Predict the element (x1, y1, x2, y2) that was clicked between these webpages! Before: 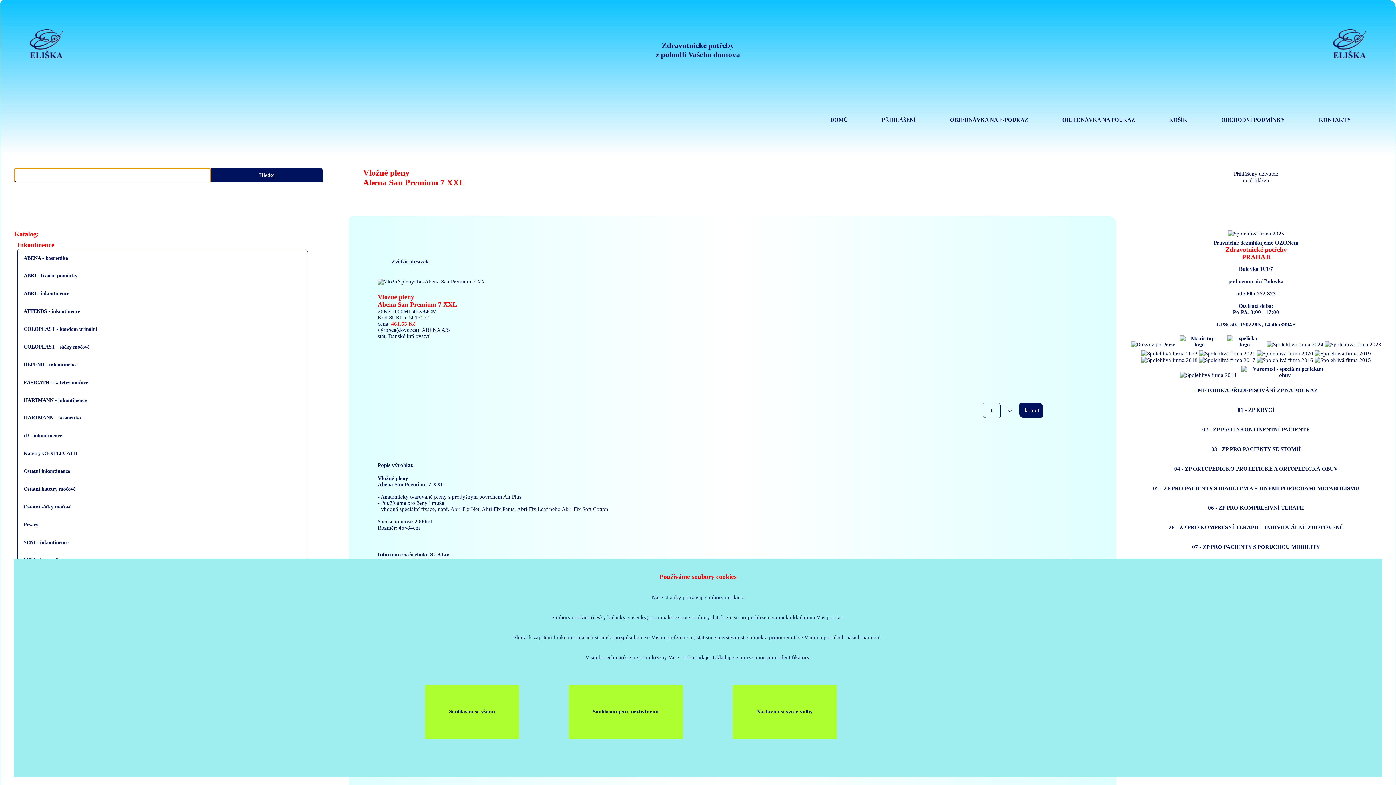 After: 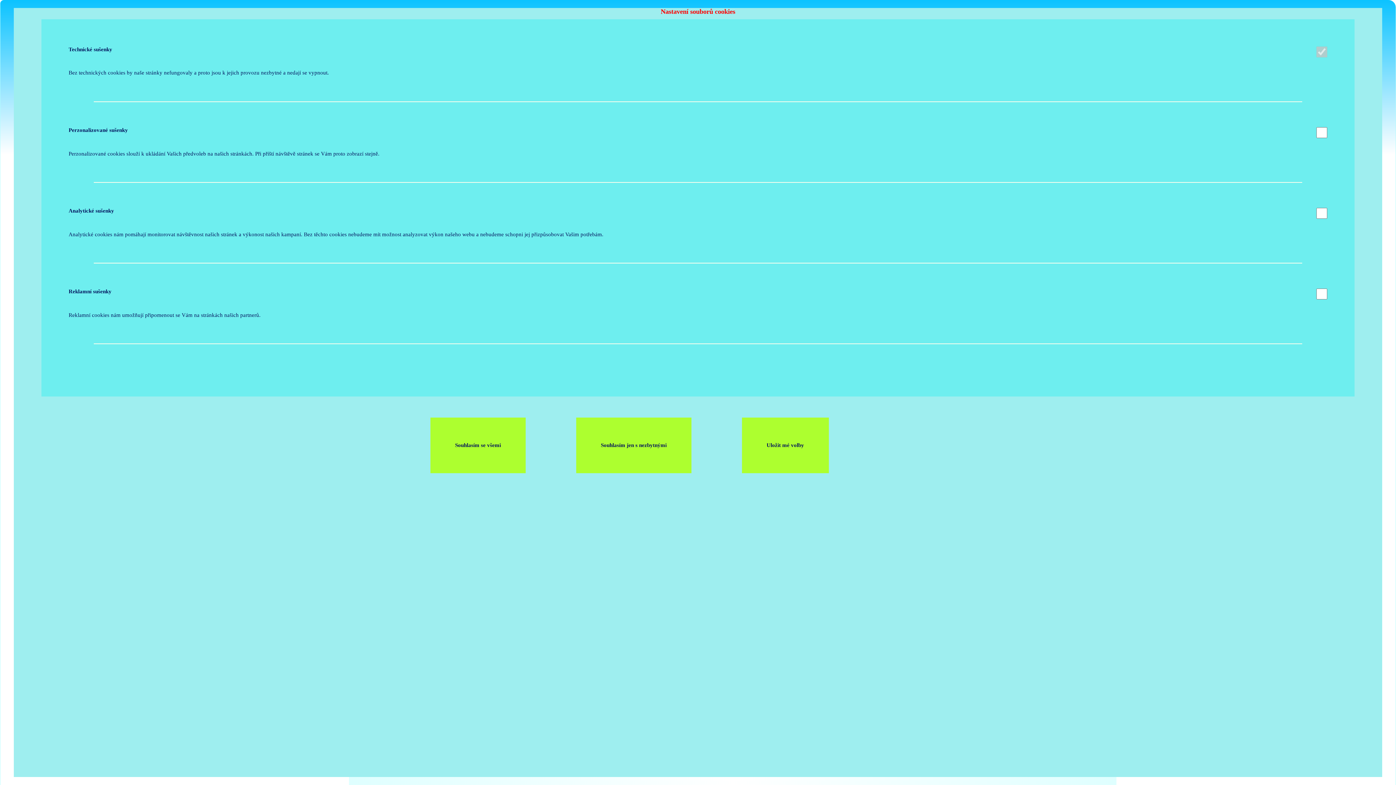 Action: label: Nastavím si svoje volby bbox: (732, 685, 837, 739)